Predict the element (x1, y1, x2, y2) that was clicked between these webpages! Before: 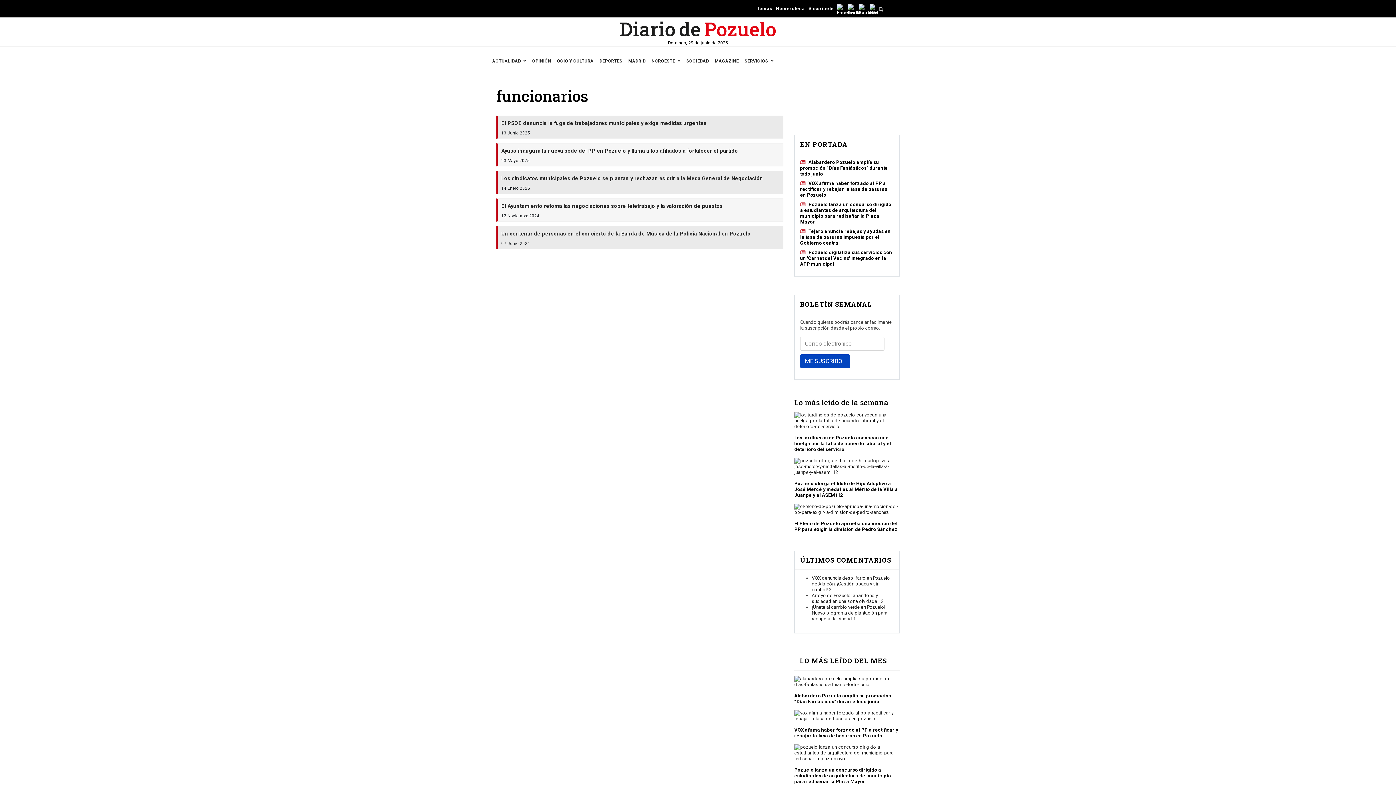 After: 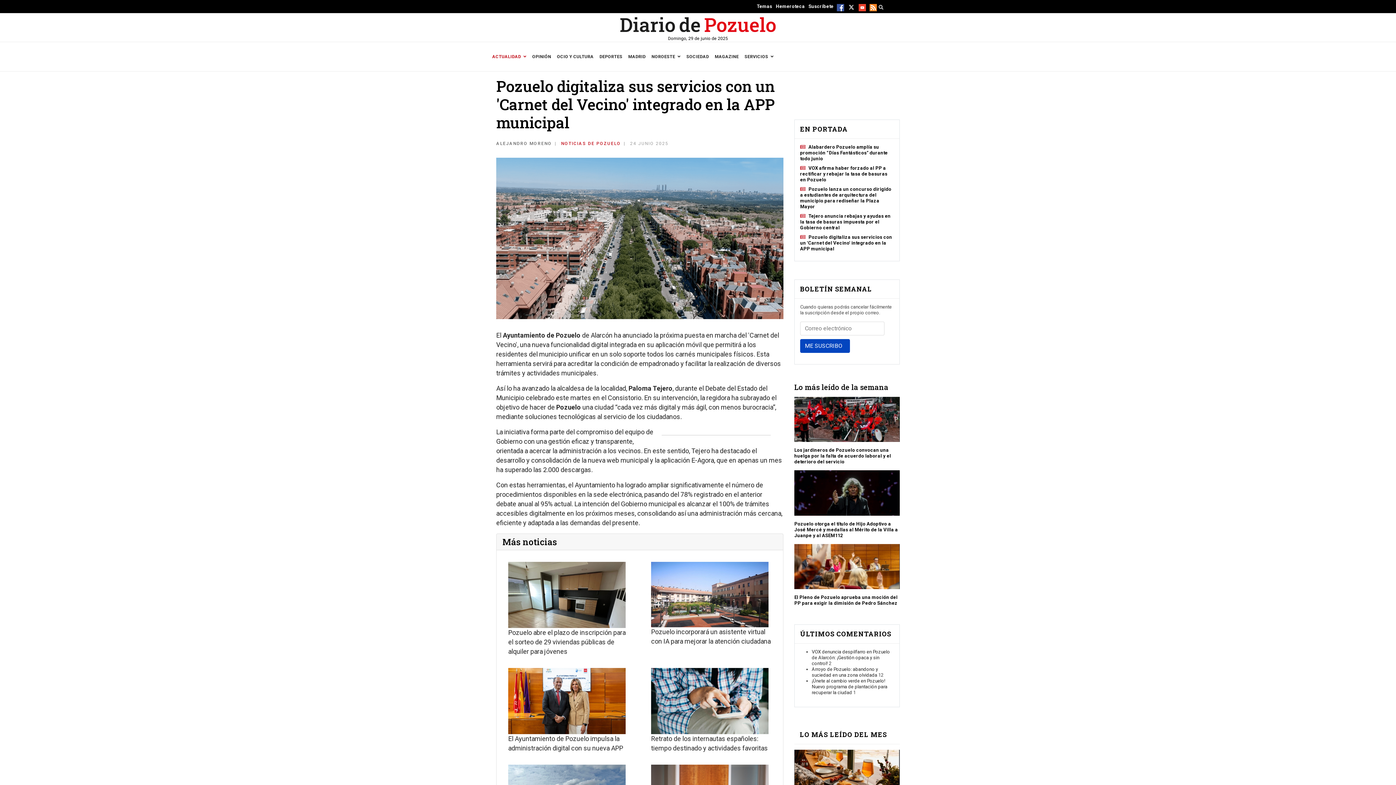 Action: bbox: (800, 249, 892, 266) label: Pozuelo digitaliza sus servicios con un 'Carnet del Vecino' integrado en la APP municipal